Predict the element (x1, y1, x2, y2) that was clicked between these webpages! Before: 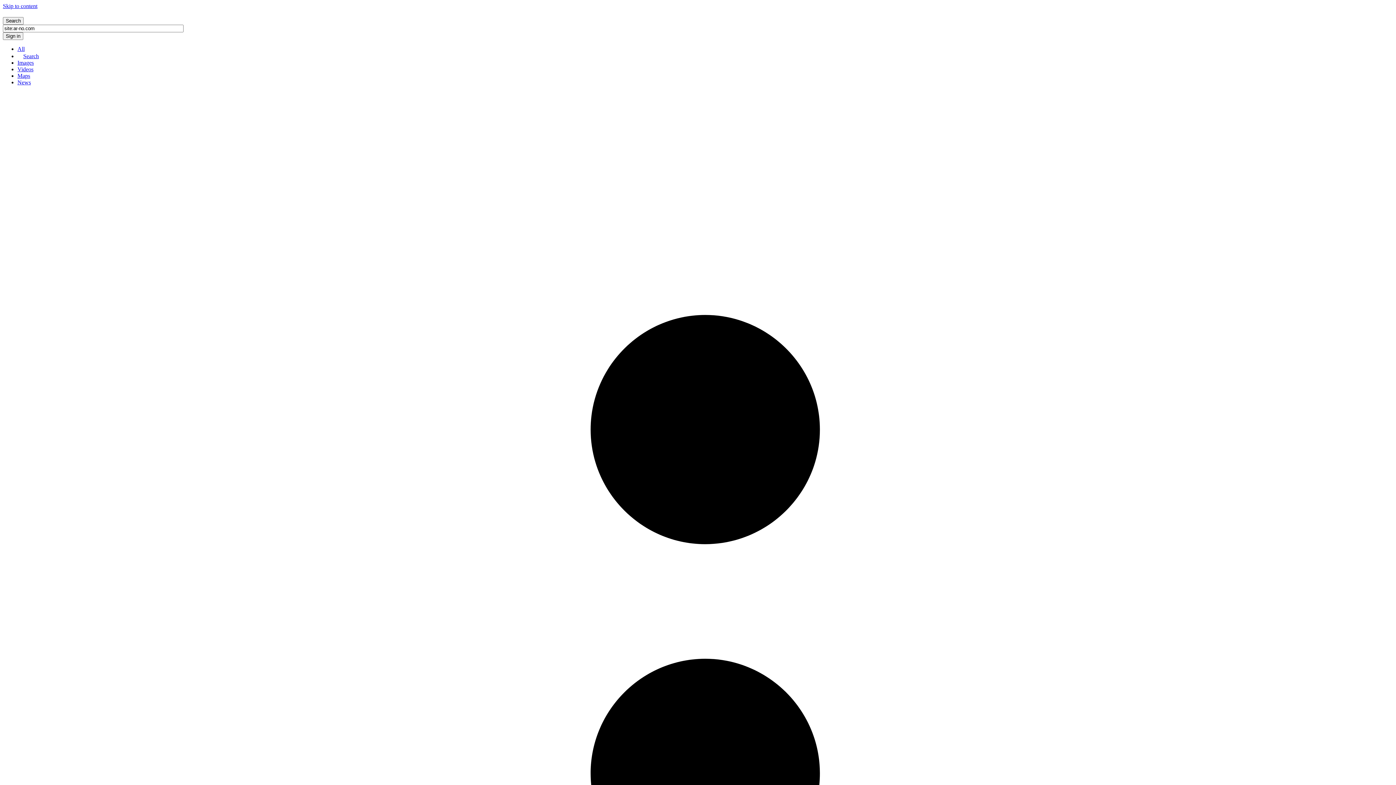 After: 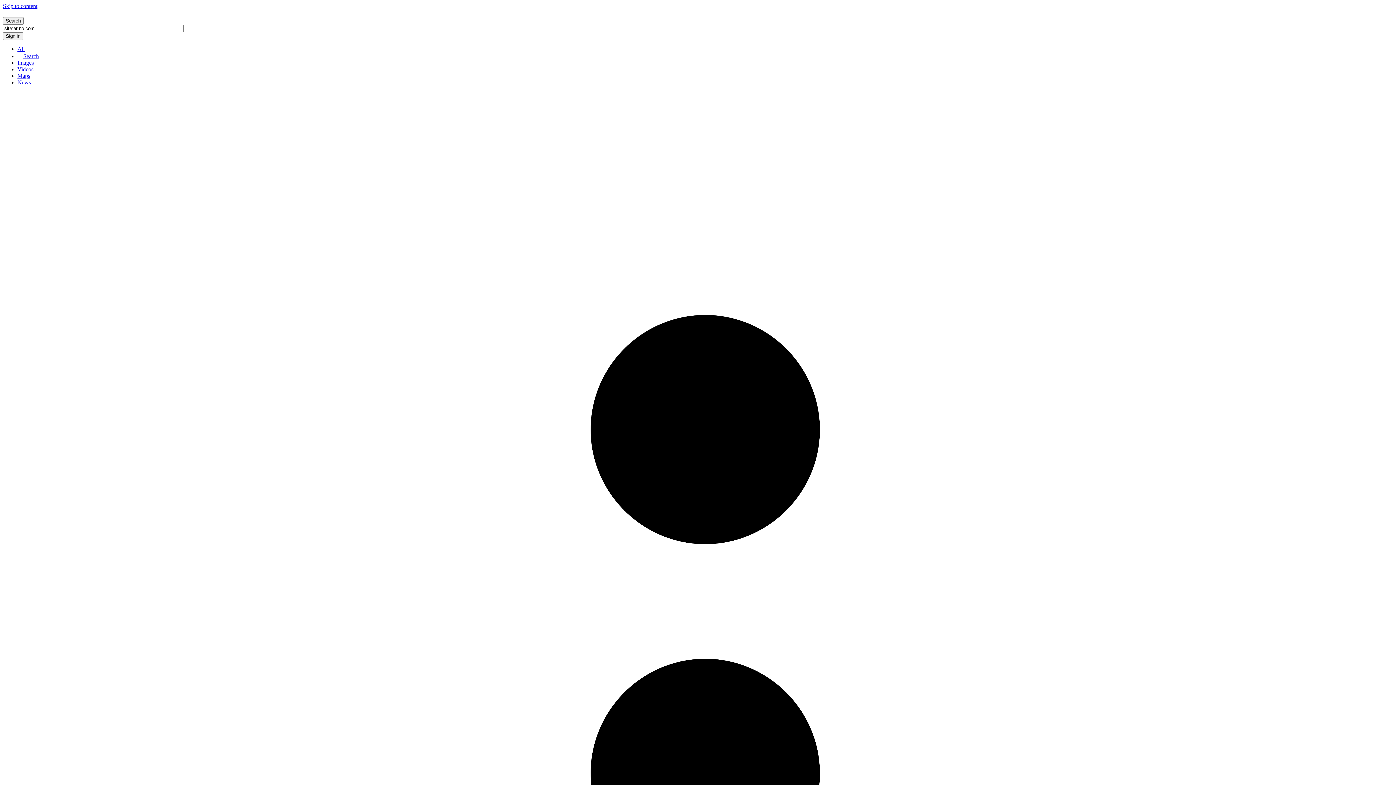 Action: bbox: (2, 32, 1393, 40)